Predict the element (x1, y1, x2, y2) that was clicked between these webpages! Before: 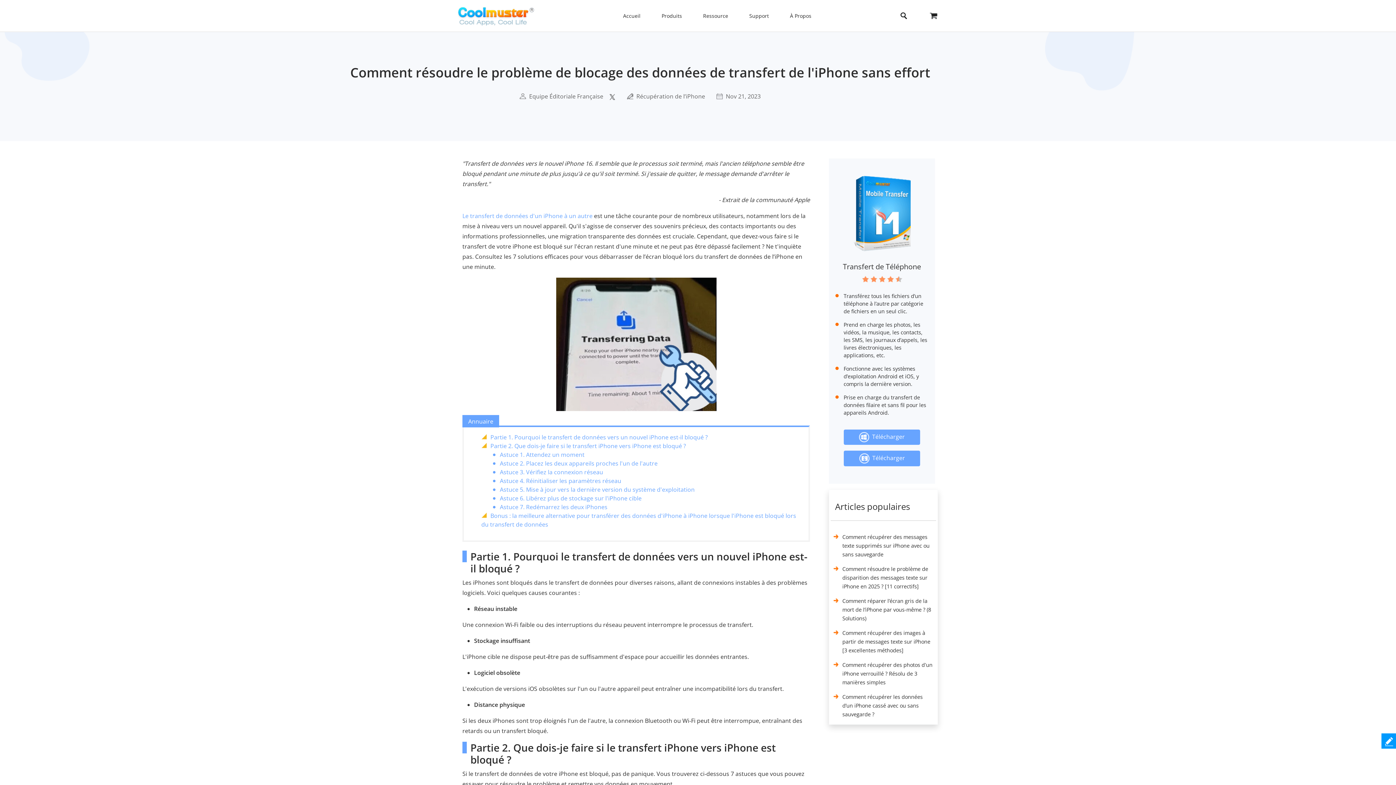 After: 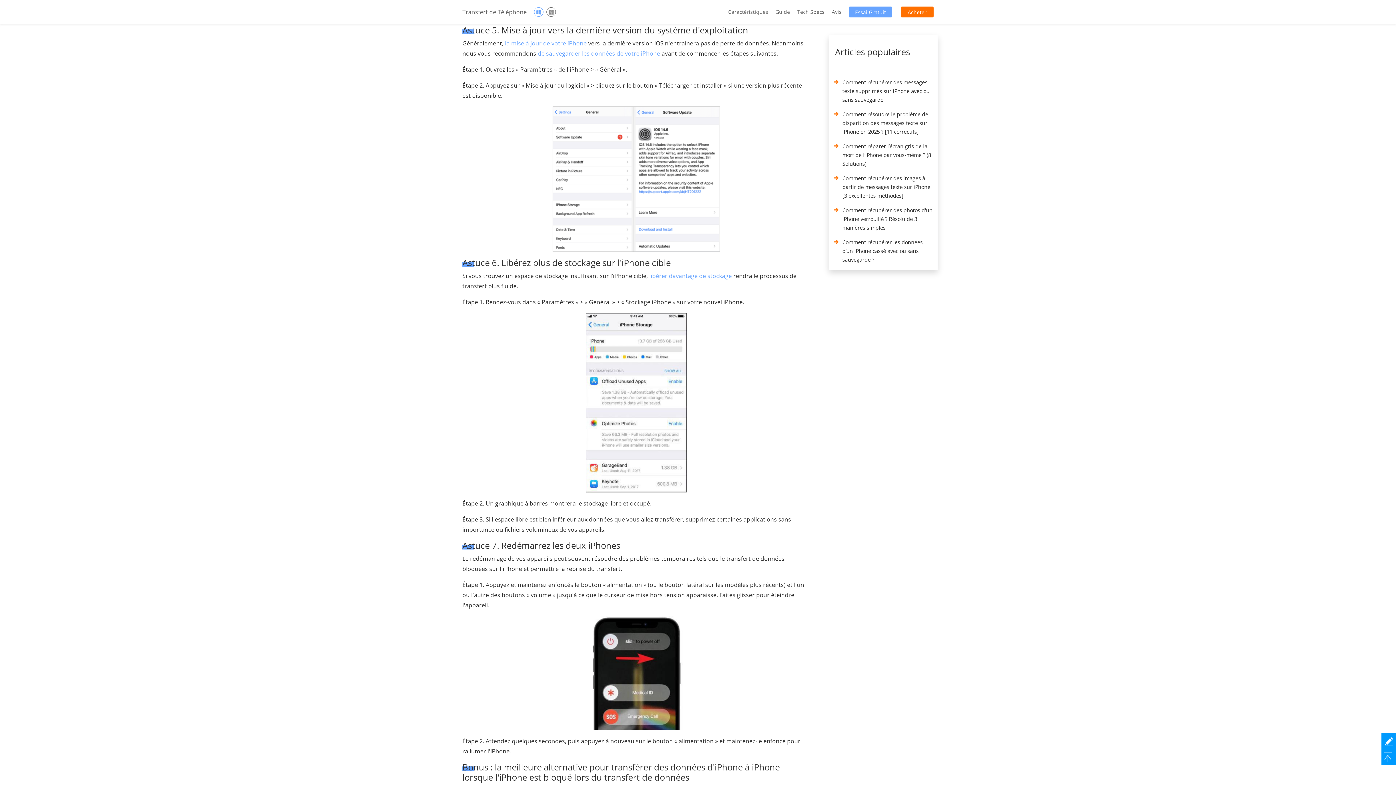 Action: bbox: (500, 485, 694, 493) label: Astuce 5. Mise à jour vers la dernière version du système d'exploitation